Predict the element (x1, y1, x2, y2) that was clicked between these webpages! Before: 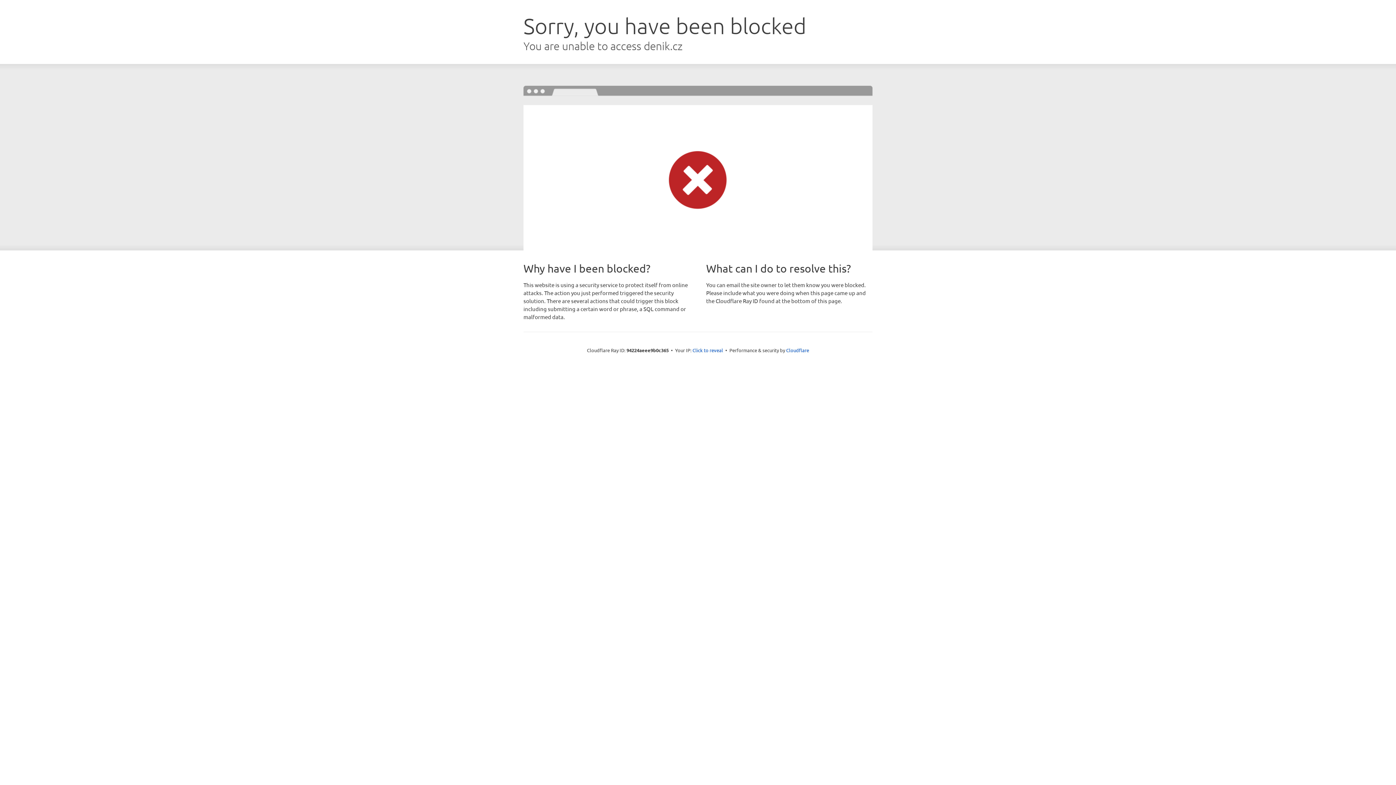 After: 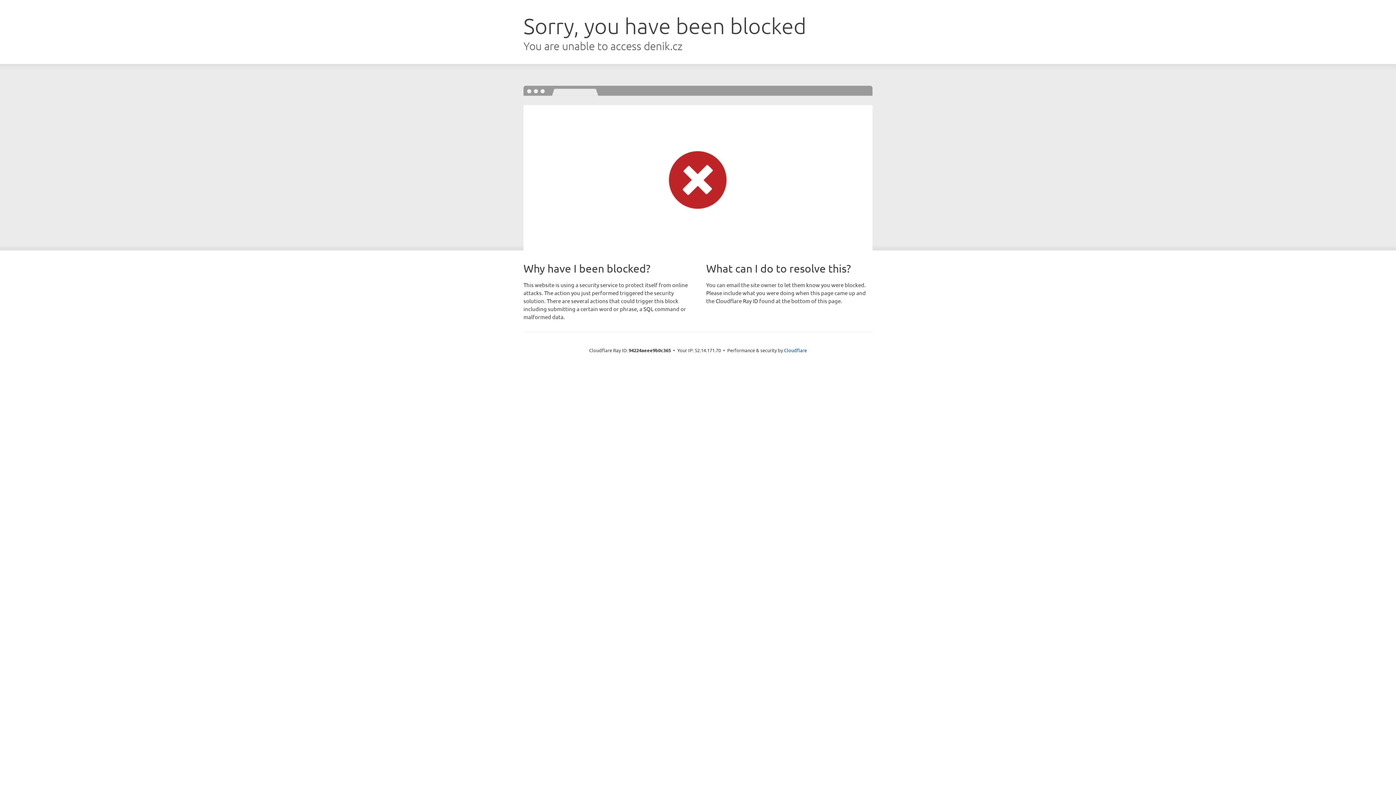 Action: bbox: (692, 346, 723, 353) label: Click to reveal